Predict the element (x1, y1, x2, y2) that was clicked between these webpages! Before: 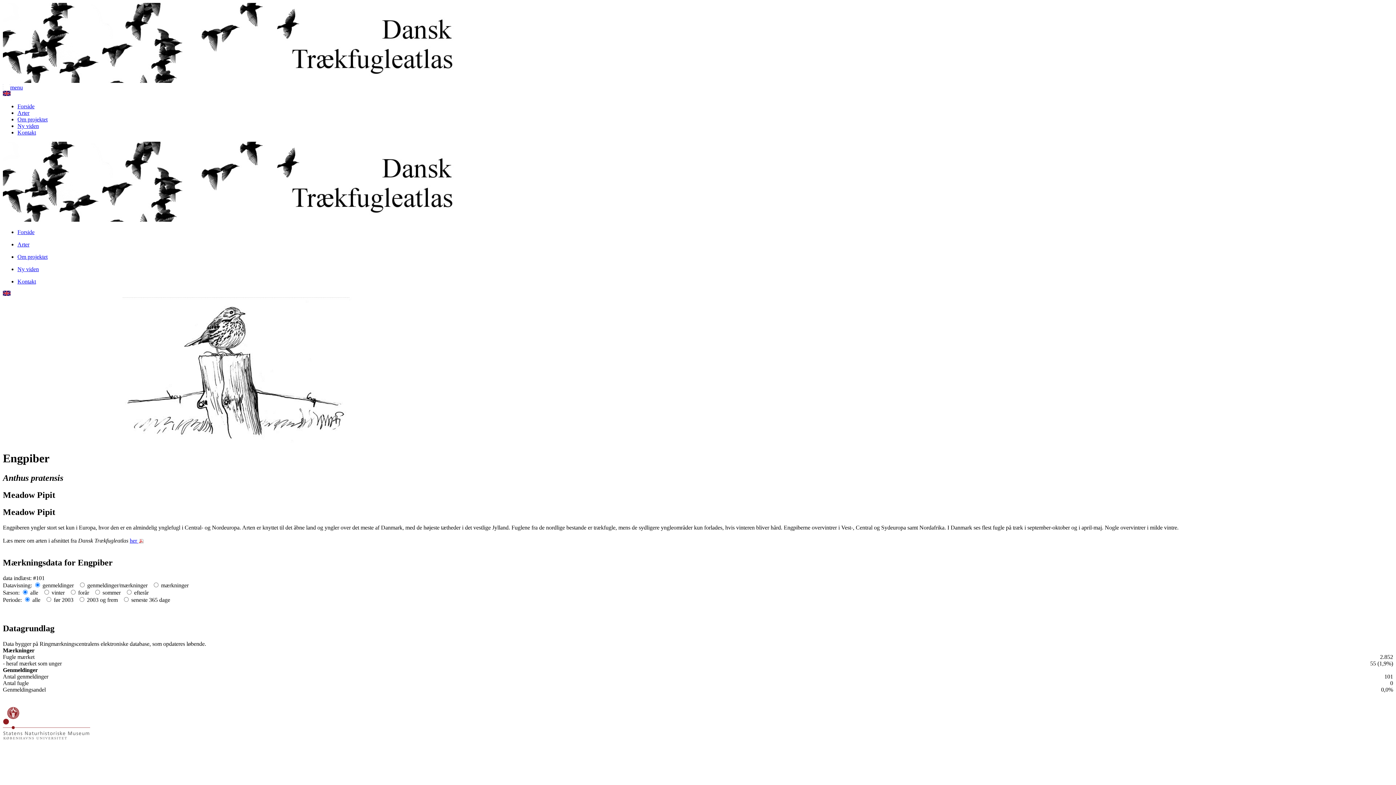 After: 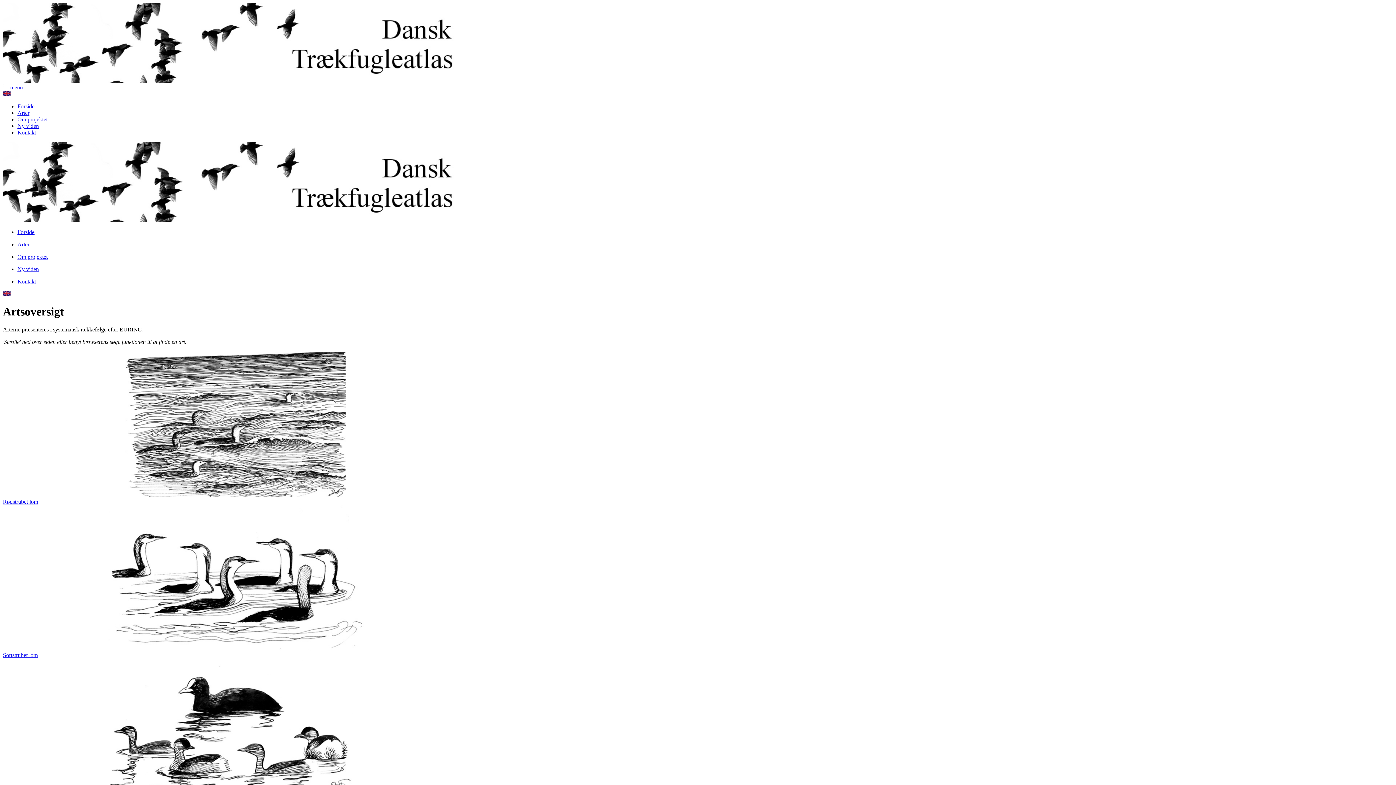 Action: label: Arter bbox: (17, 241, 29, 247)